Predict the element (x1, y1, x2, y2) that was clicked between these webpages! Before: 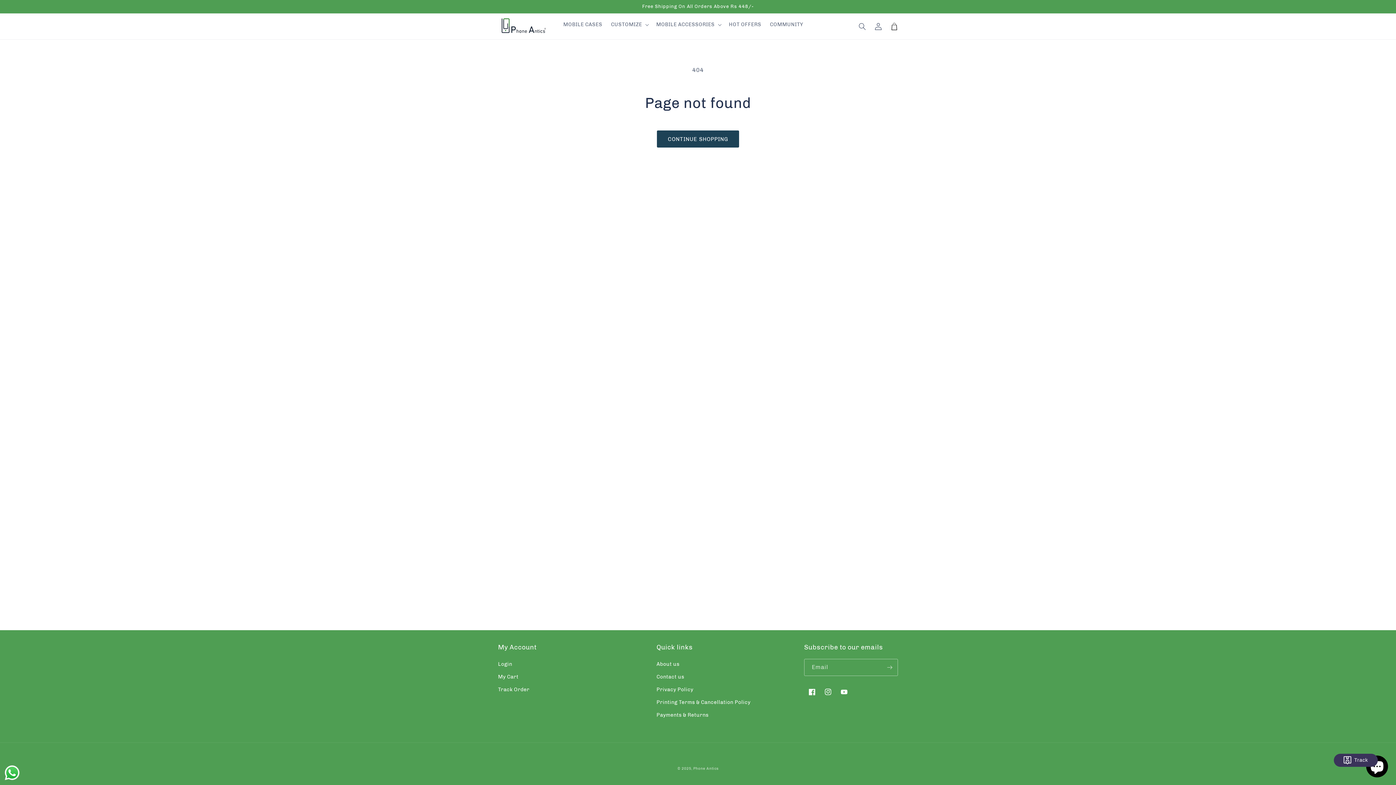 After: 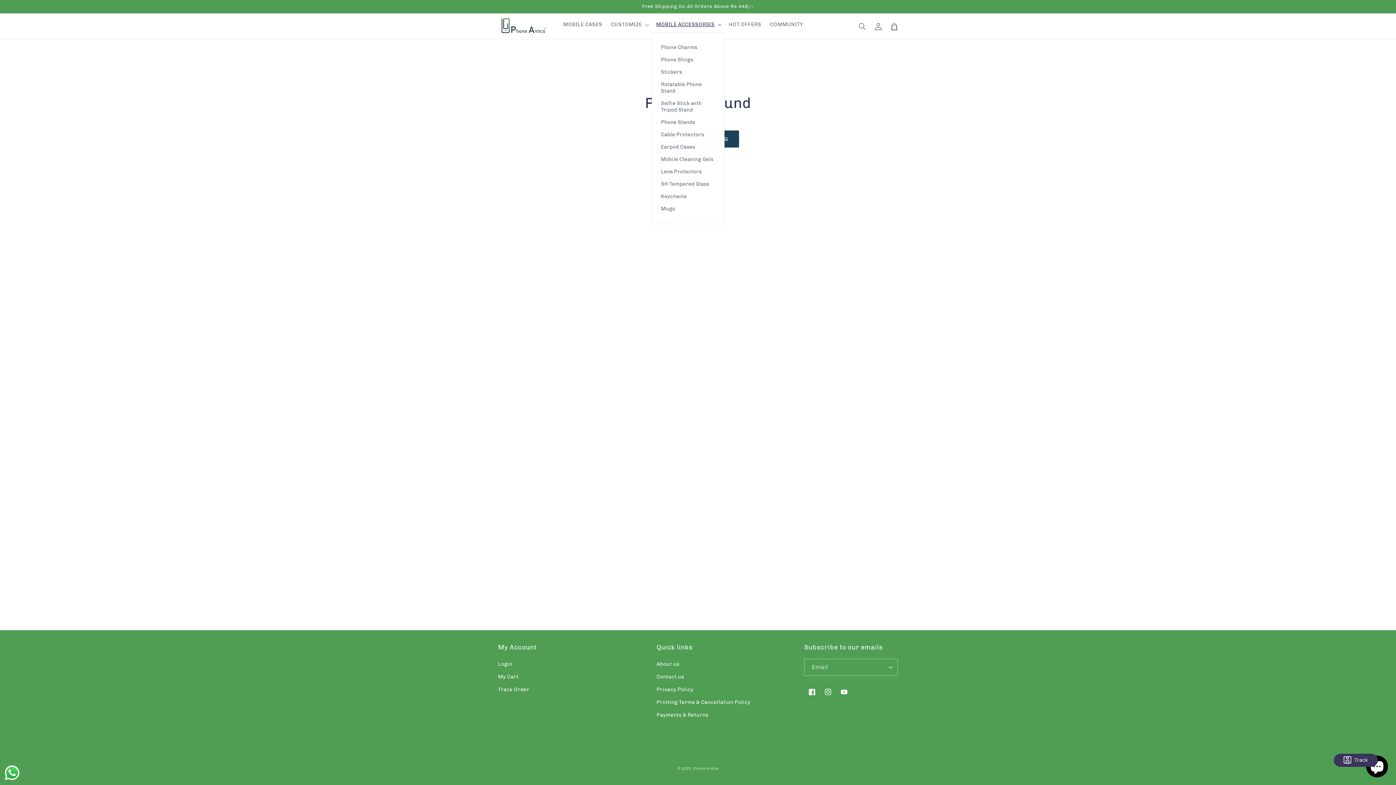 Action: bbox: (652, 17, 724, 32) label: MOBILE ACCESSORIES